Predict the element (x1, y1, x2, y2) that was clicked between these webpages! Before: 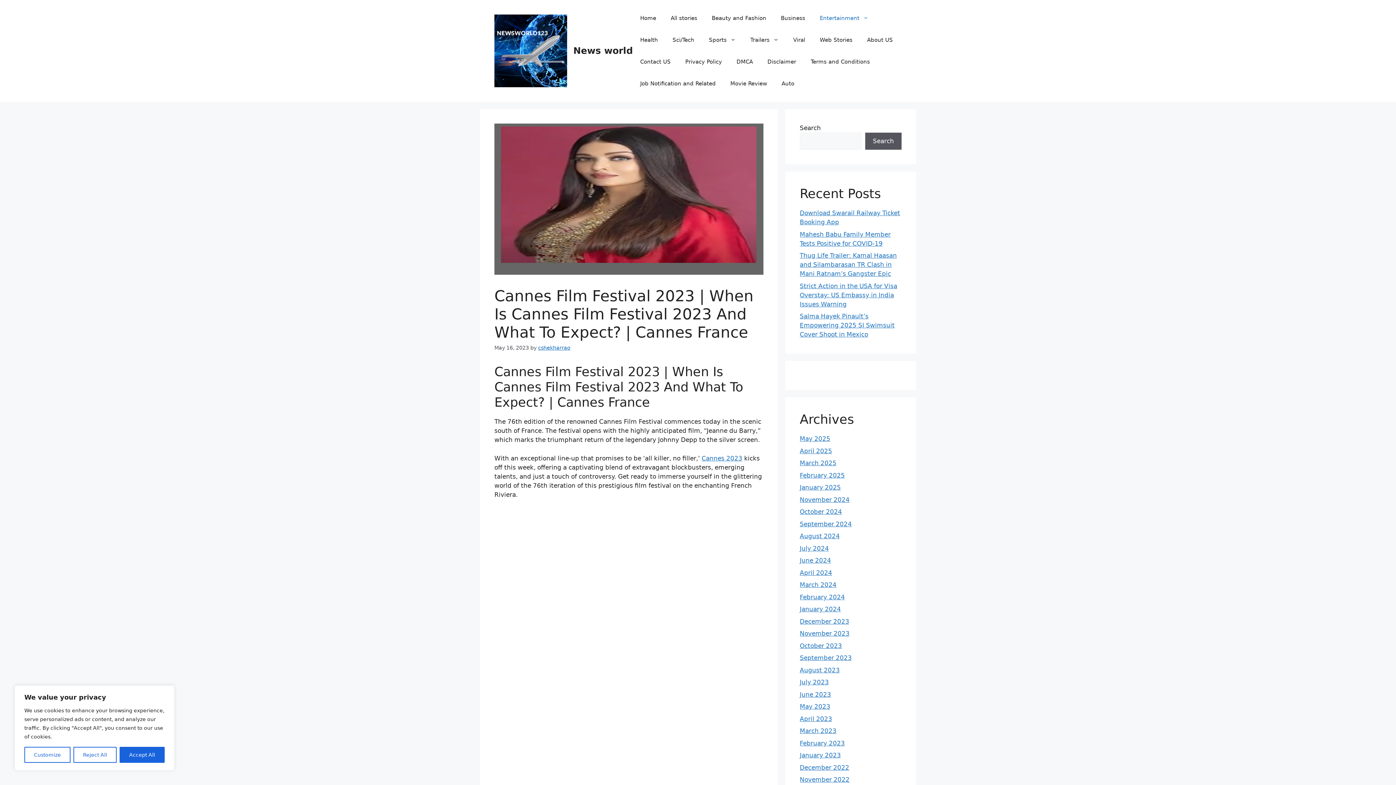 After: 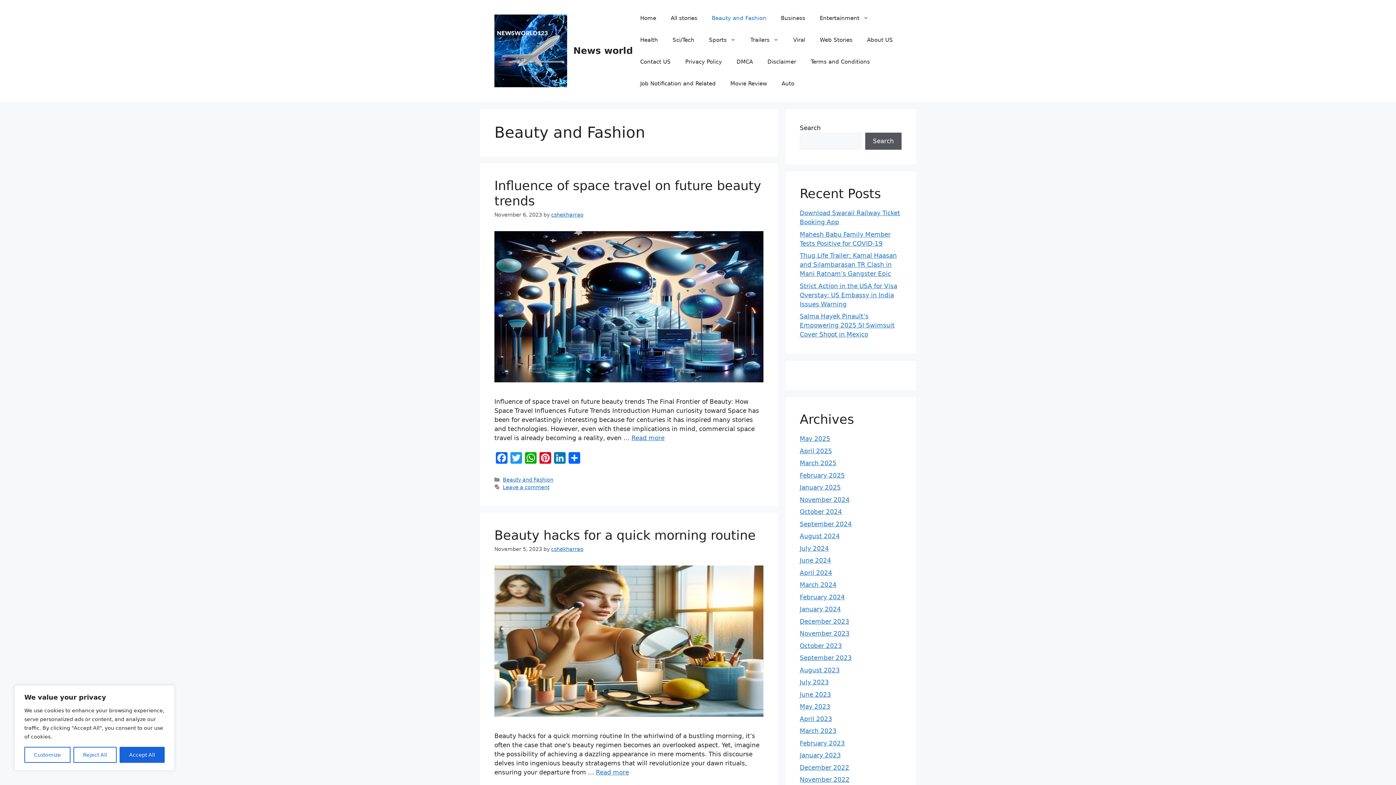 Action: label: Beauty and Fashion bbox: (704, 7, 773, 29)